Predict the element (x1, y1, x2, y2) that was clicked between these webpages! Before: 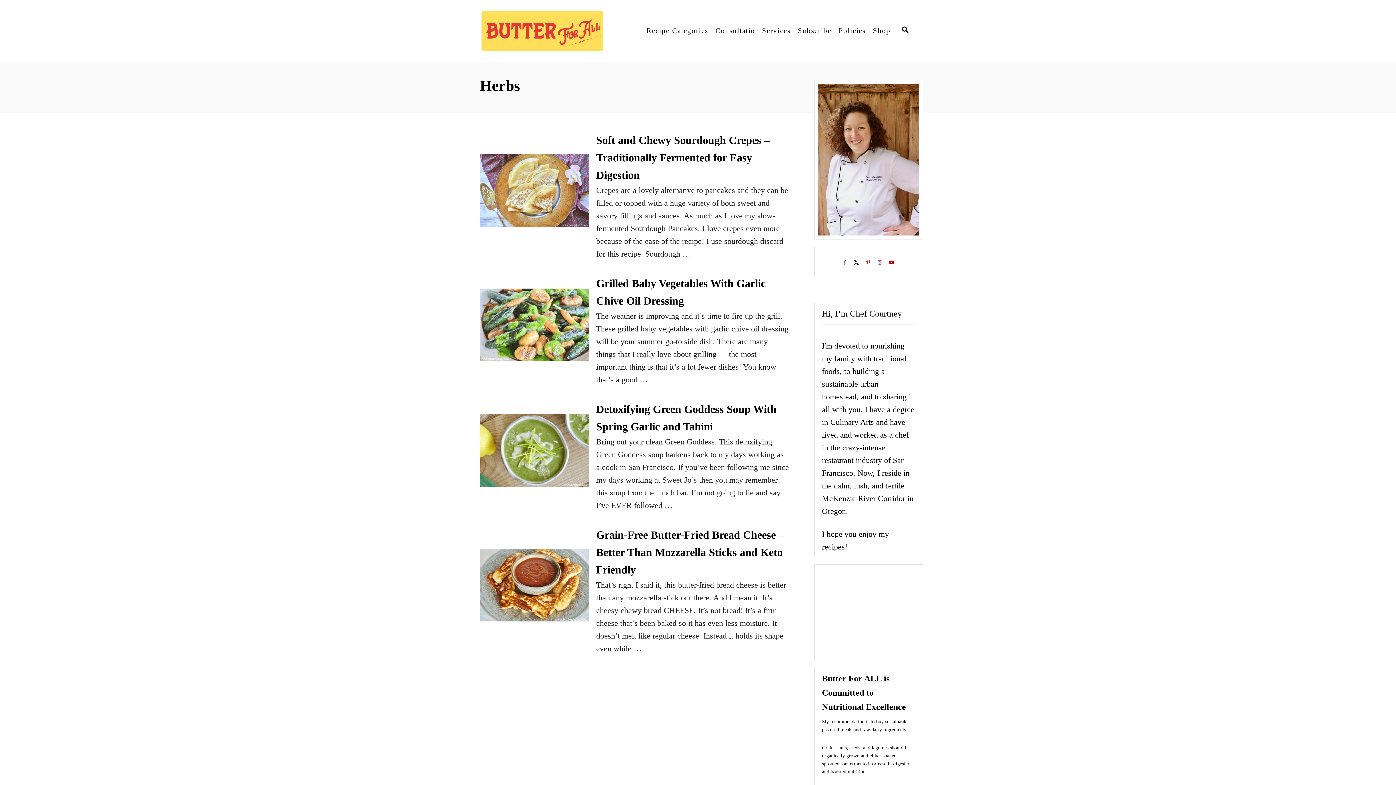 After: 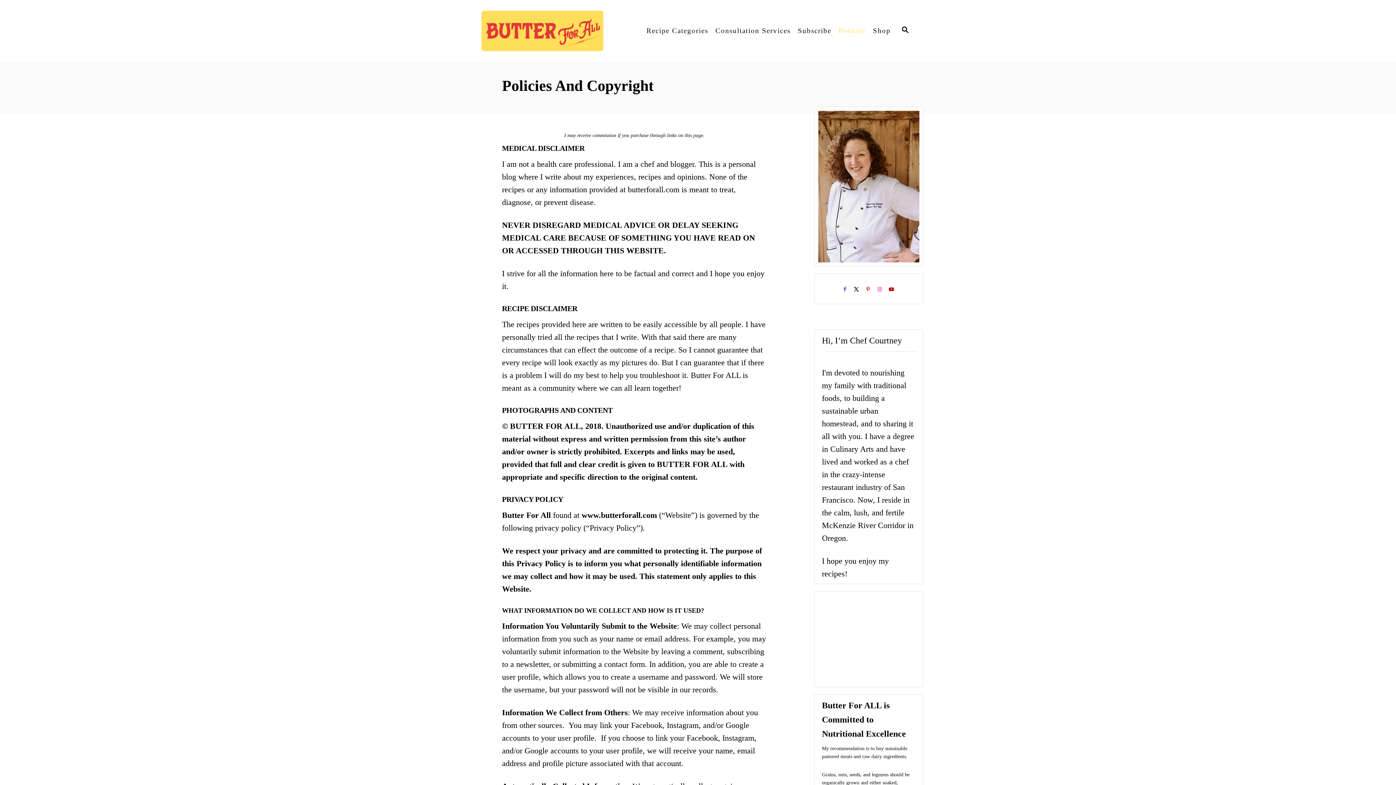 Action: label: Policies bbox: (835, 22, 869, 38)